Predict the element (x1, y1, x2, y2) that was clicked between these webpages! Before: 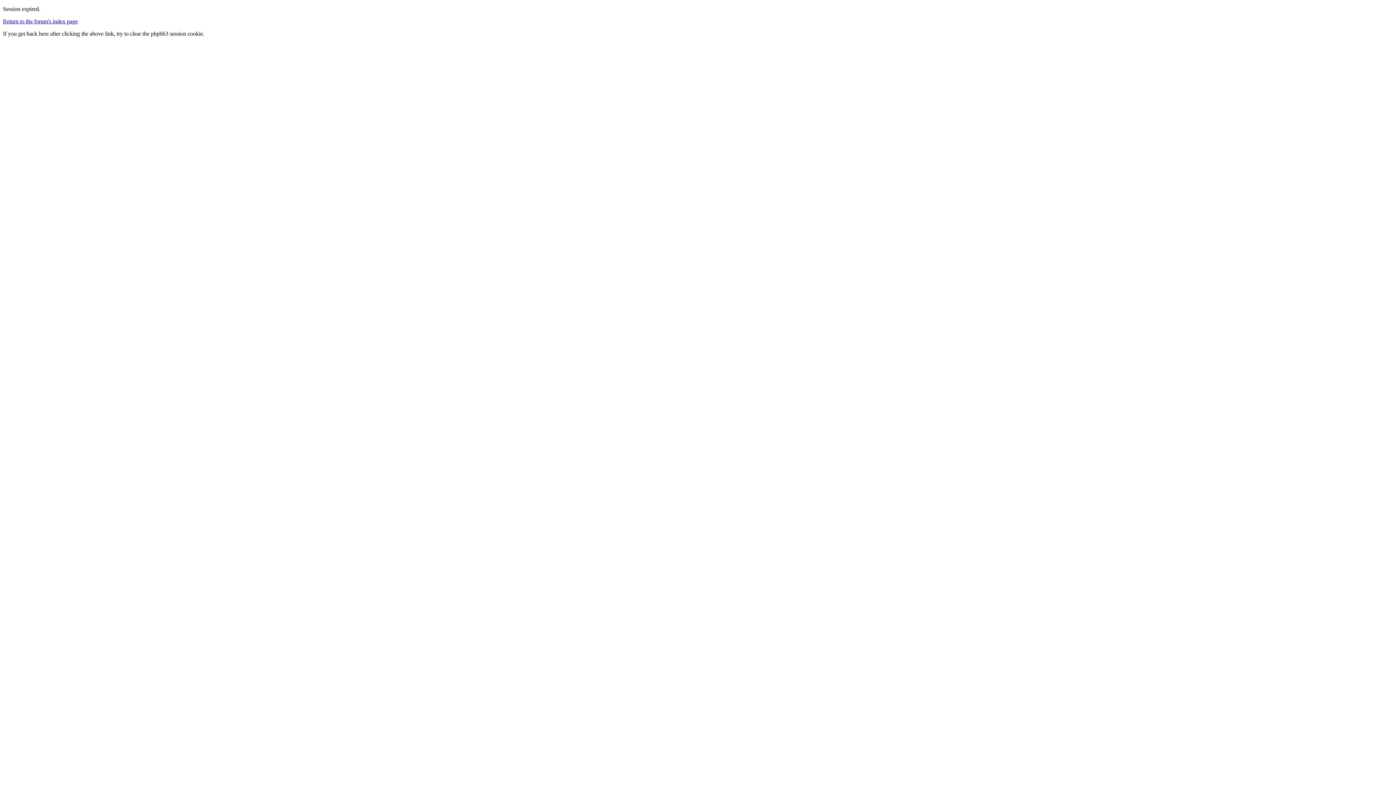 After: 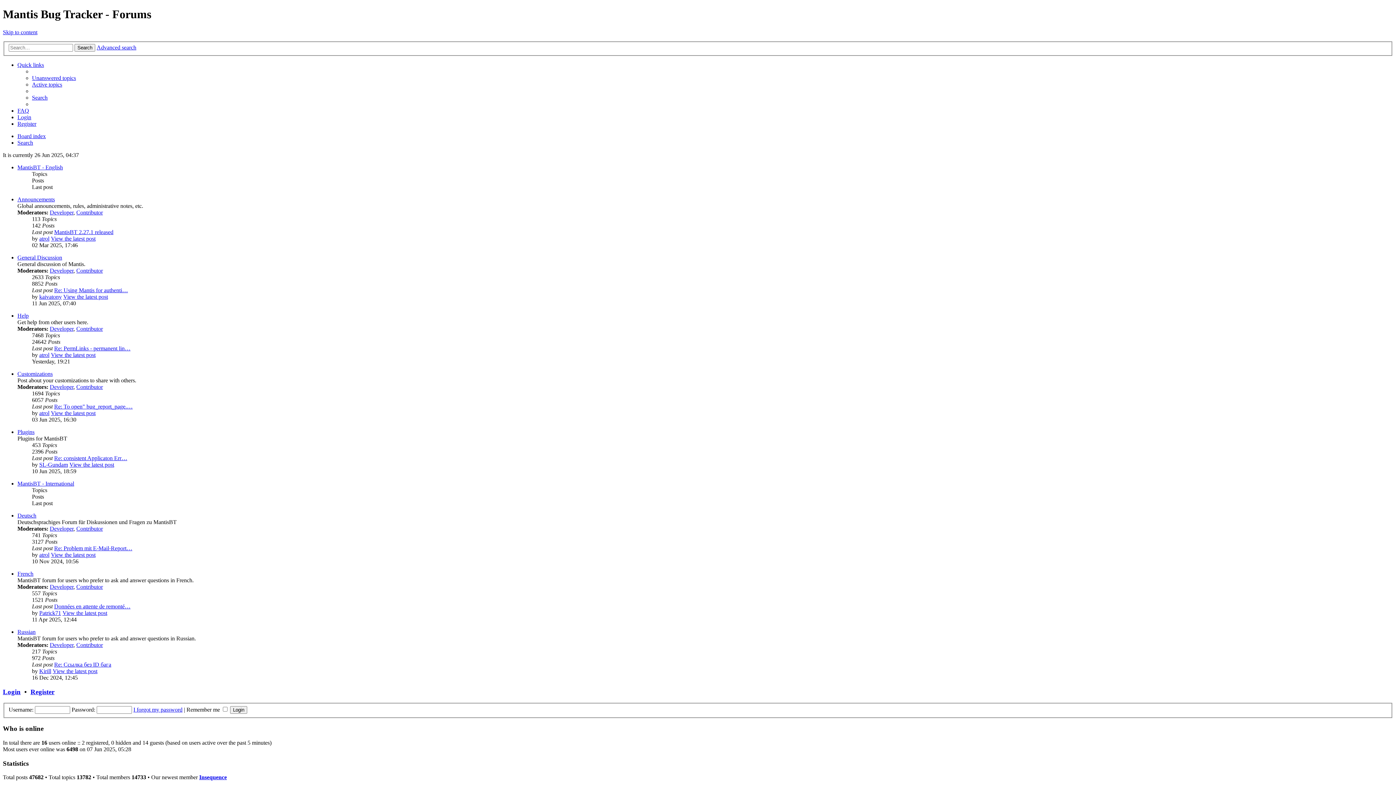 Action: bbox: (2, 18, 77, 24) label: Return to the forum's index page